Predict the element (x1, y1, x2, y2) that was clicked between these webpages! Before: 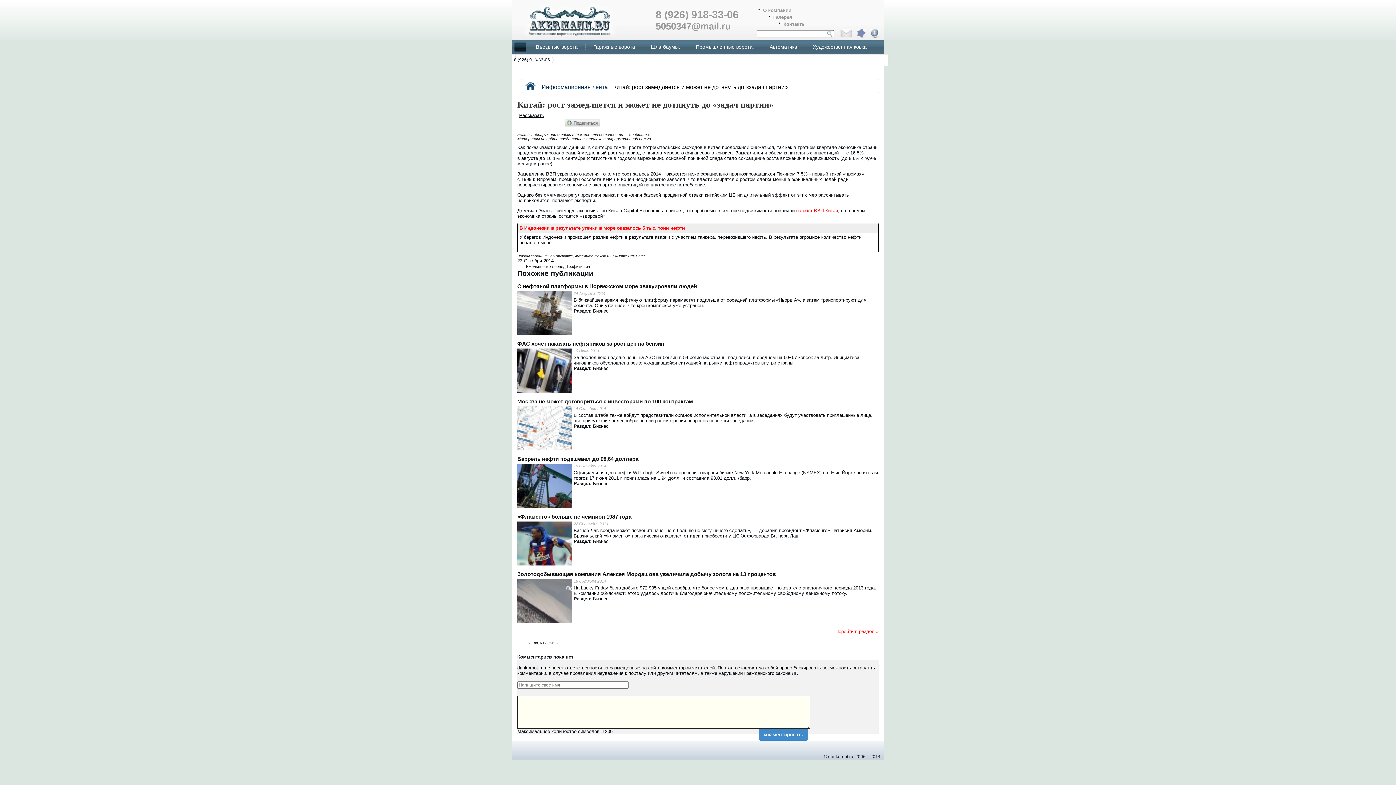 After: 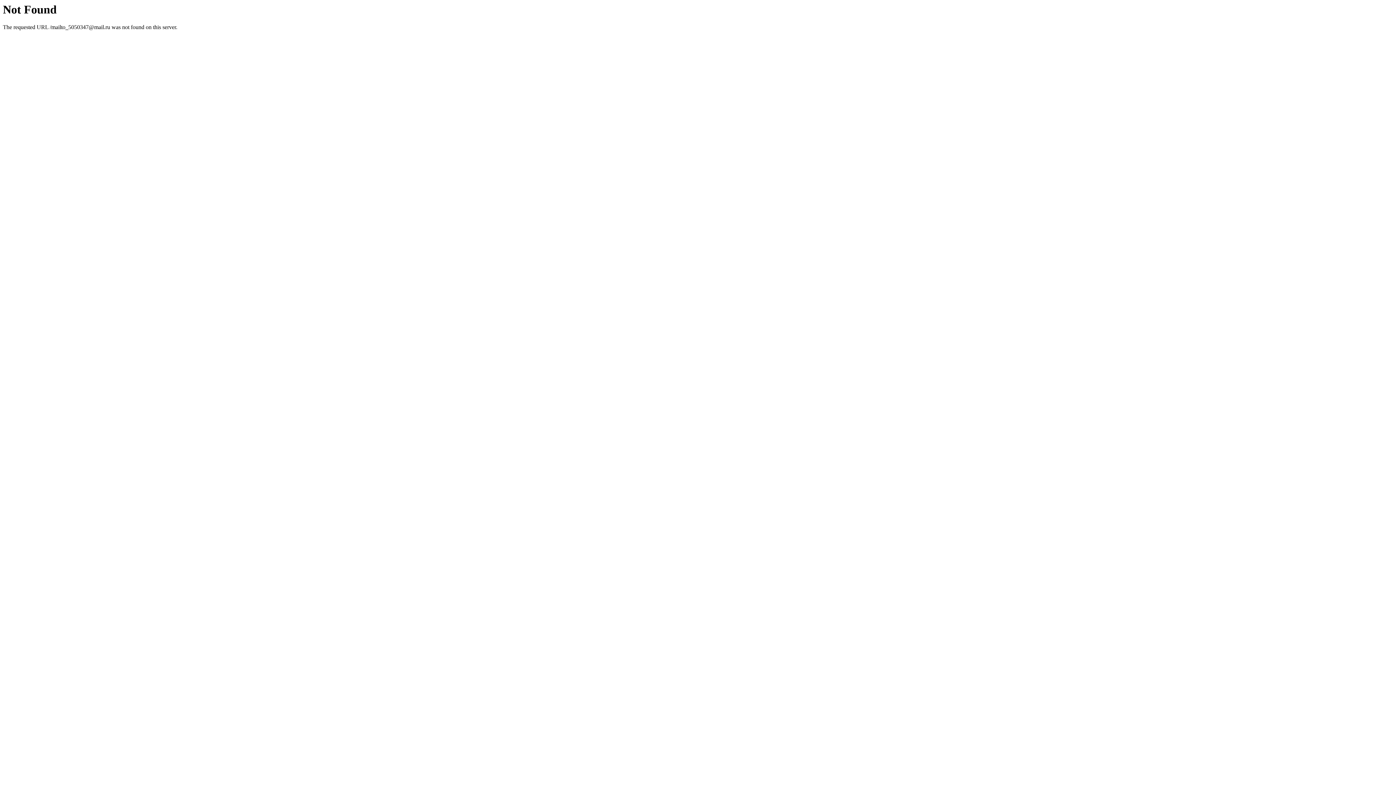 Action: bbox: (840, 33, 852, 38)